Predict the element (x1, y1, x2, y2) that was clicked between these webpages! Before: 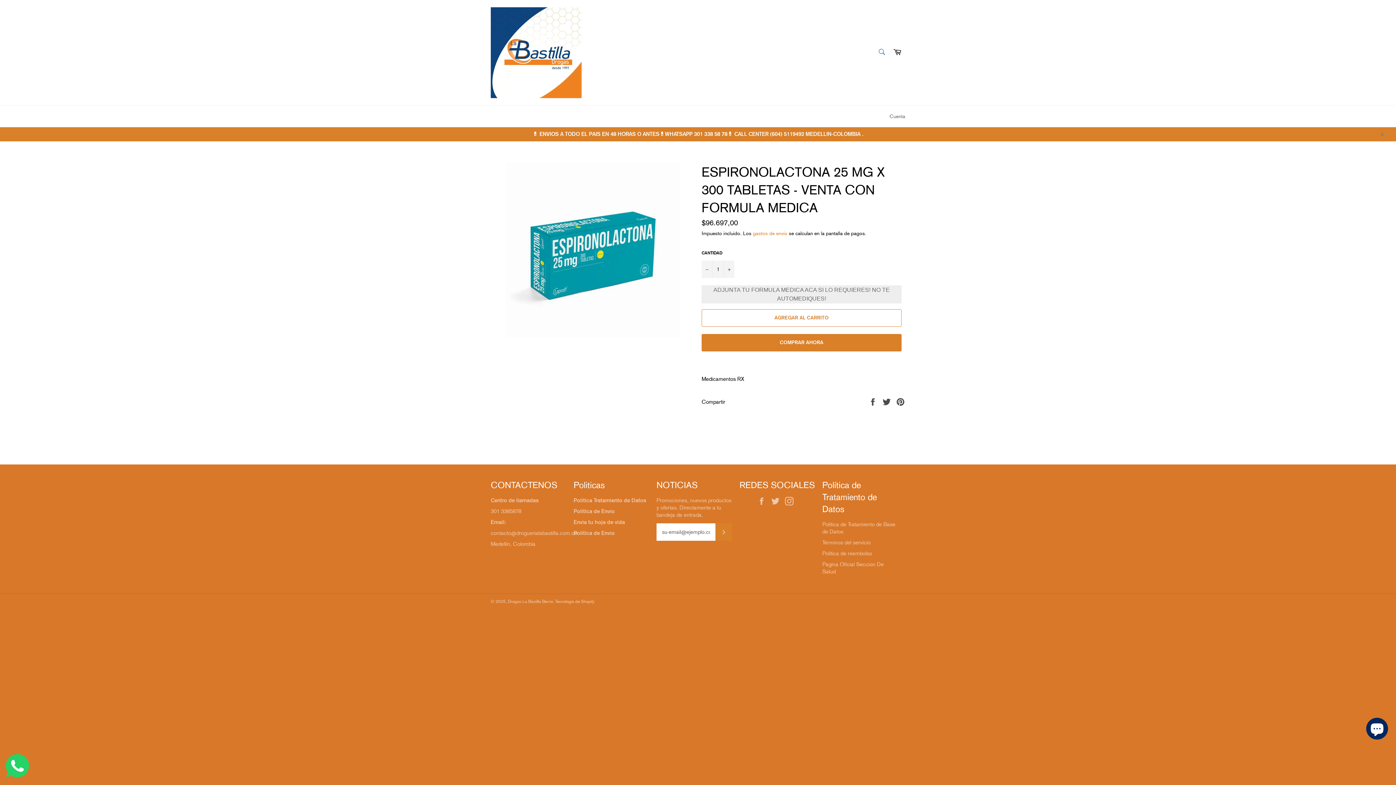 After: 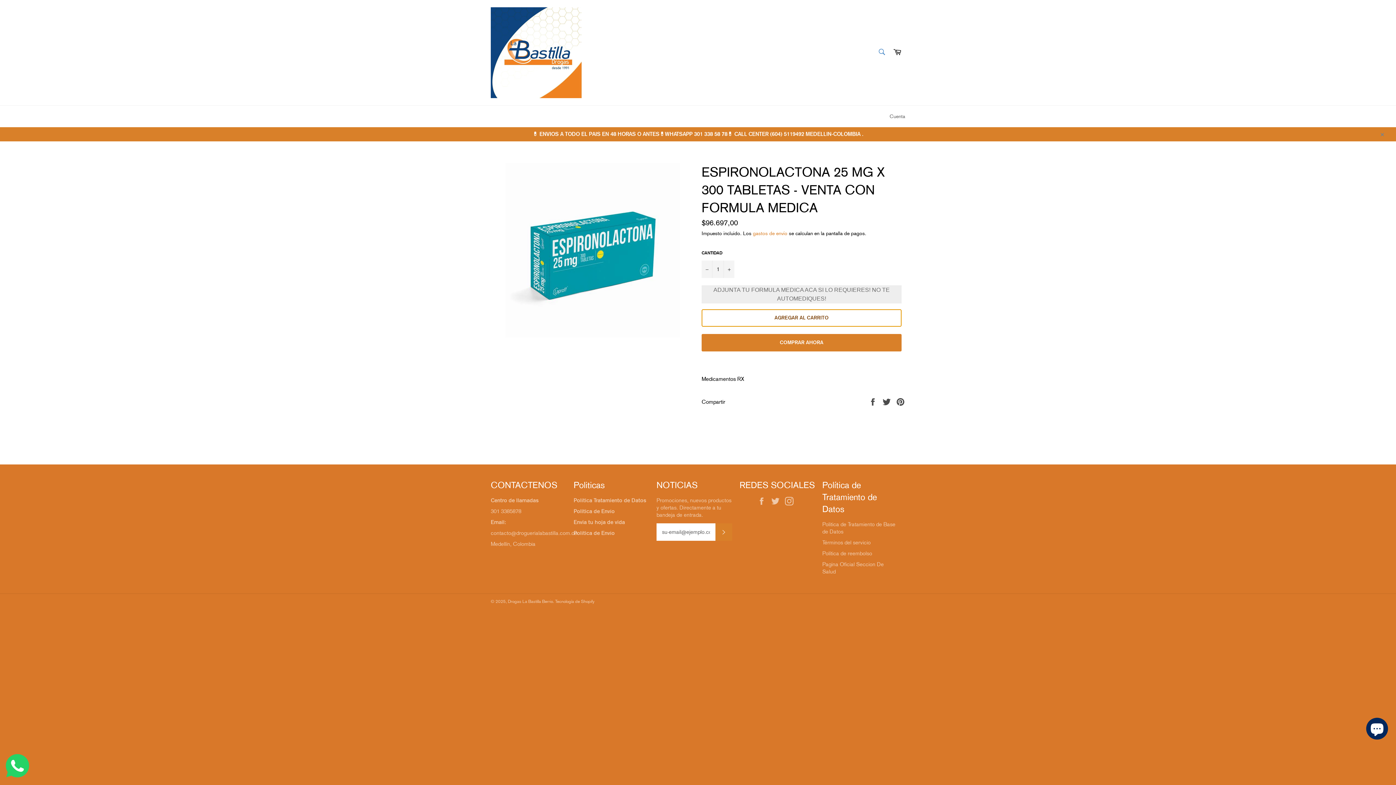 Action: bbox: (701, 309, 901, 326) label: AGREGAR AL CARRITO